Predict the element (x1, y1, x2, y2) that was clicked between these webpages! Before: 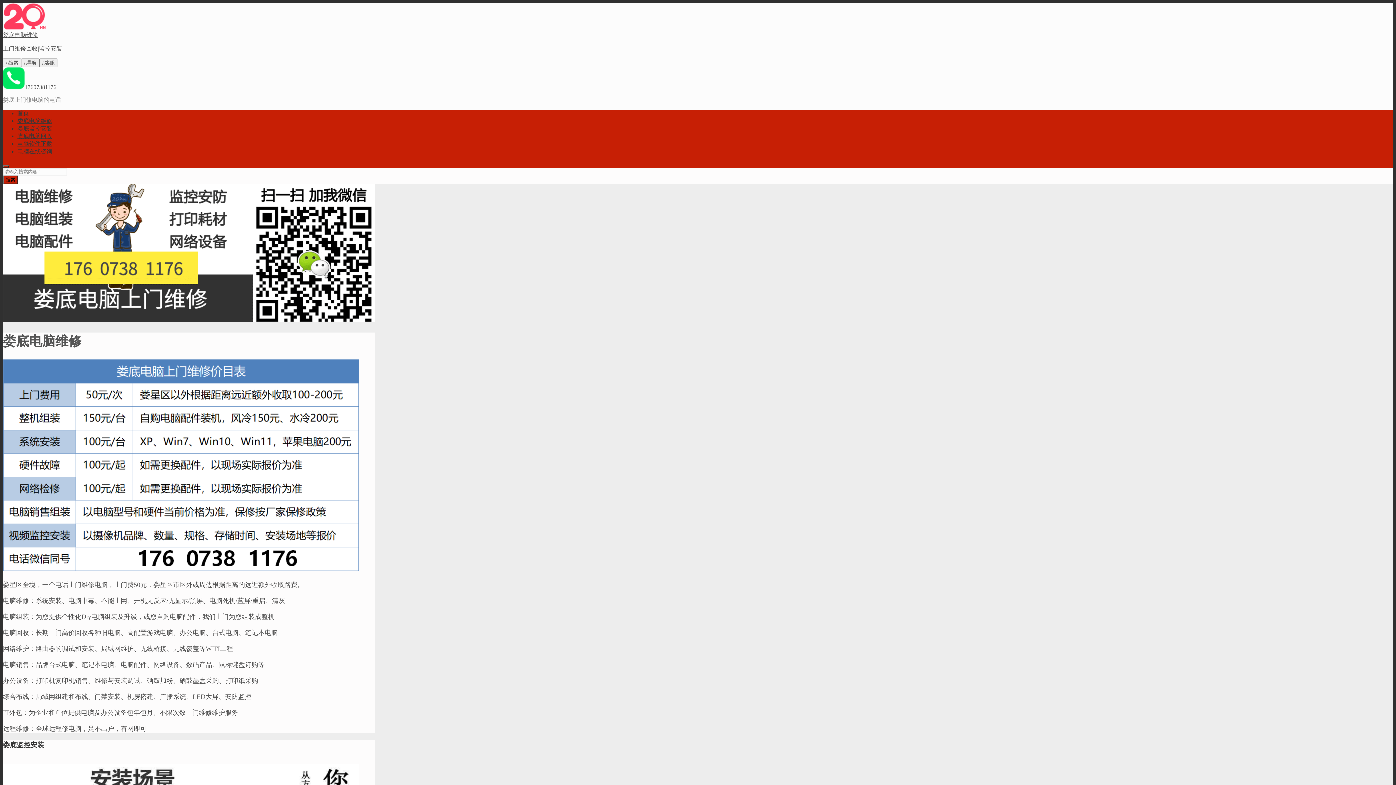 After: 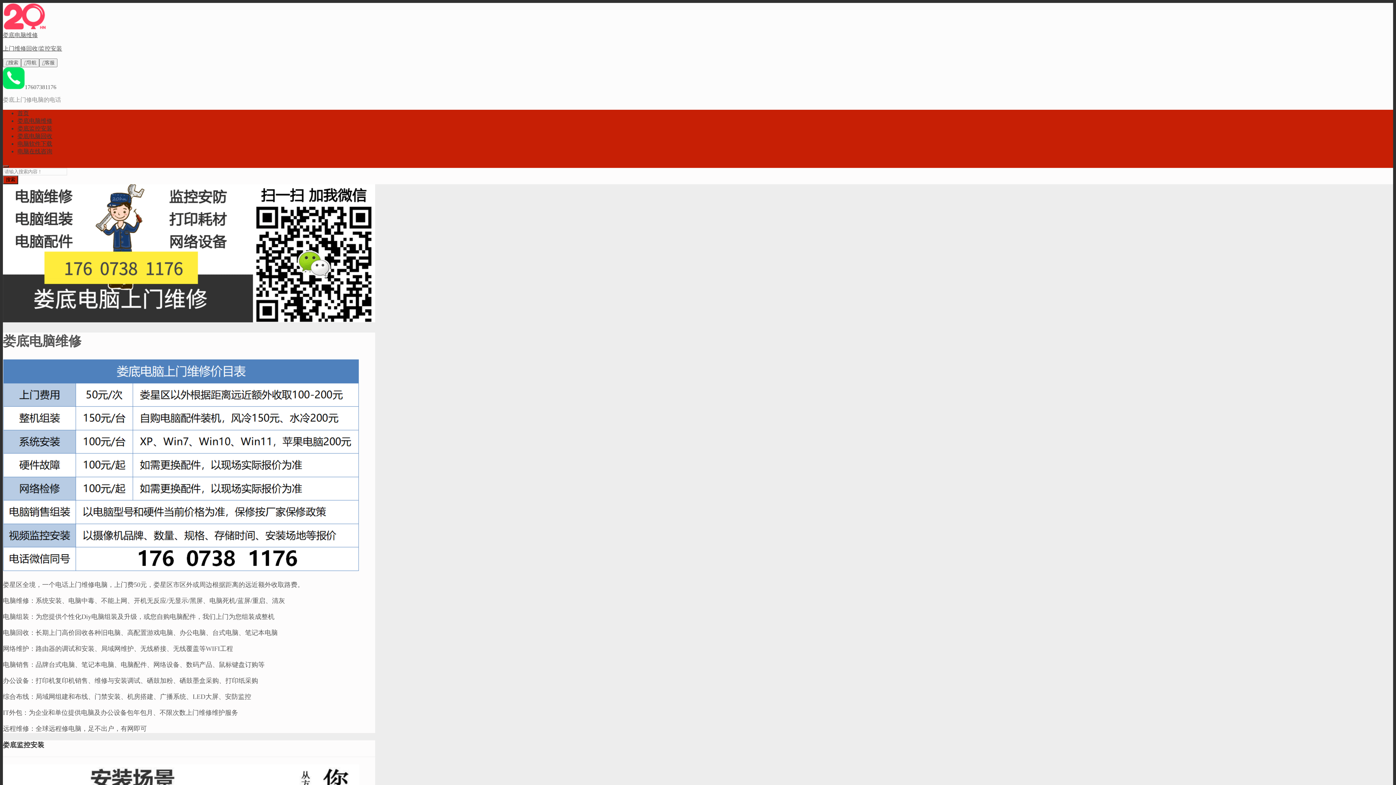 Action: bbox: (2, 2, 375, 52) label: 娄底电脑维修

上门维修回收|监控安装